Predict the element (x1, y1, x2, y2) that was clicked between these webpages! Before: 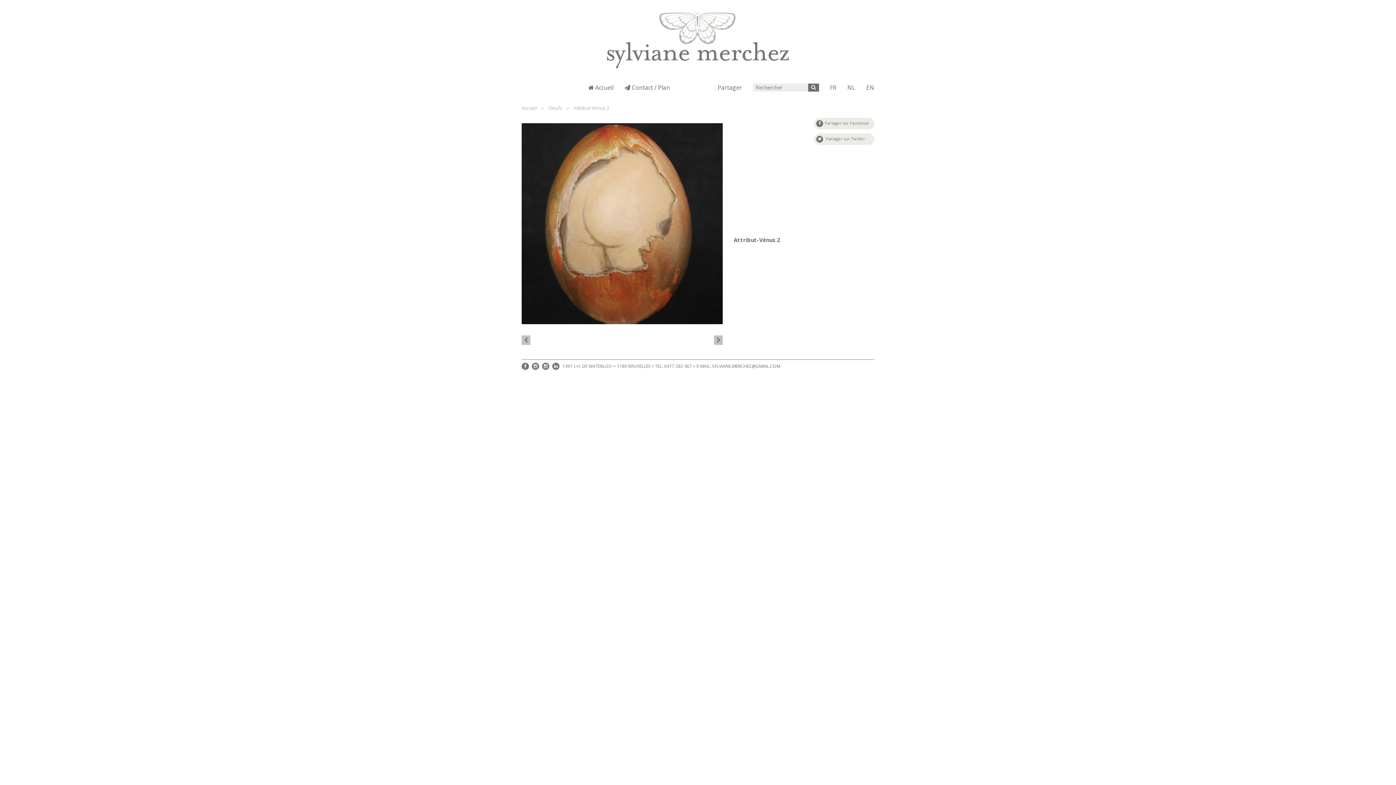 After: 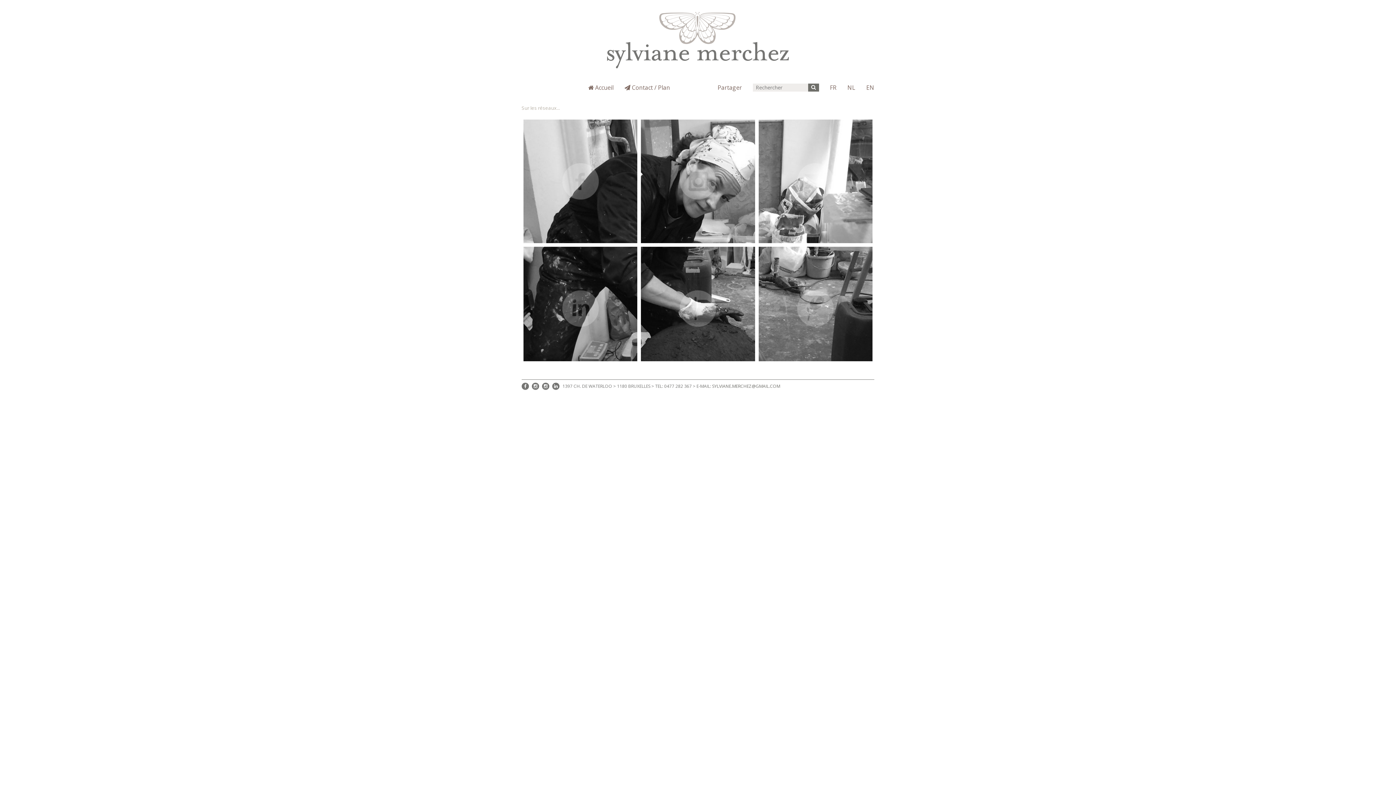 Action: bbox: (619, 82, 675, 92) label:  Contact / Plan